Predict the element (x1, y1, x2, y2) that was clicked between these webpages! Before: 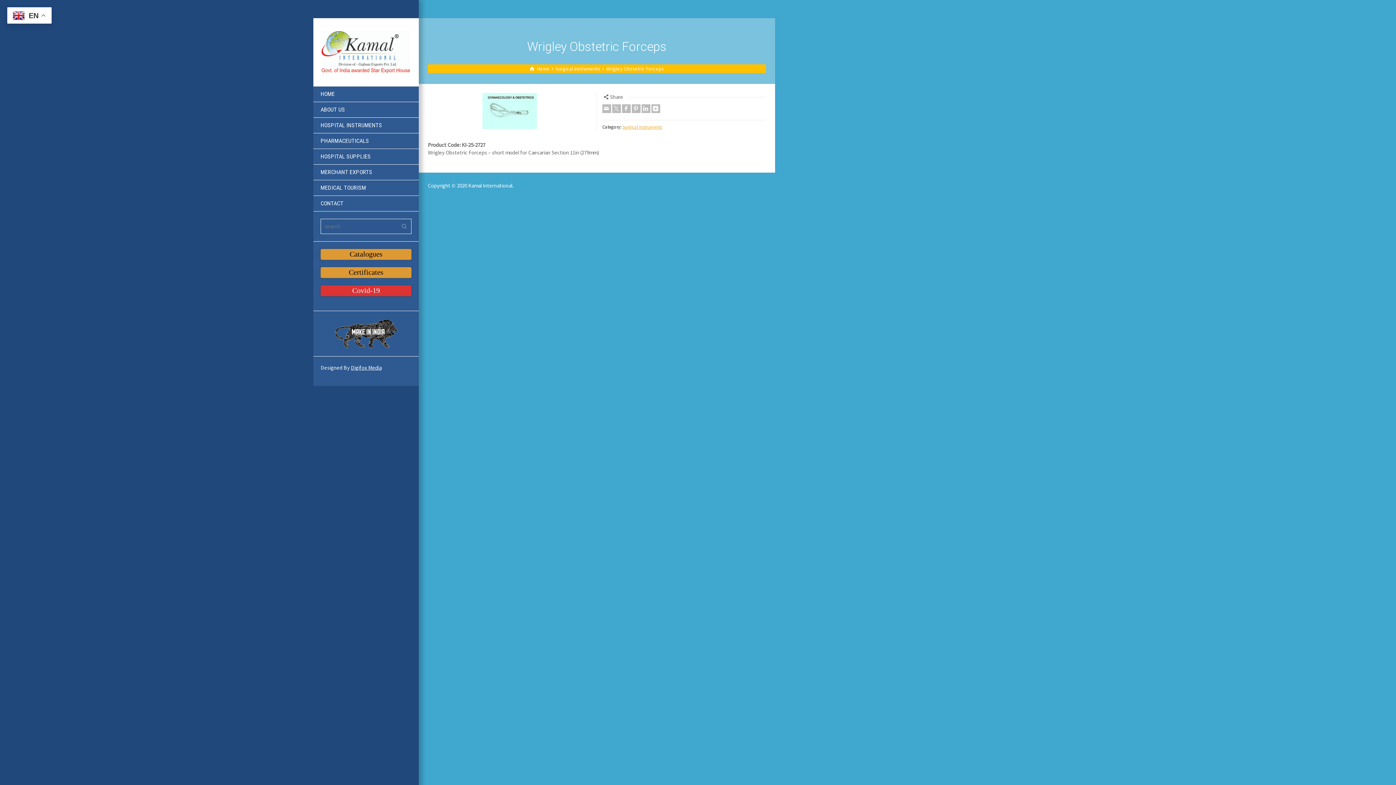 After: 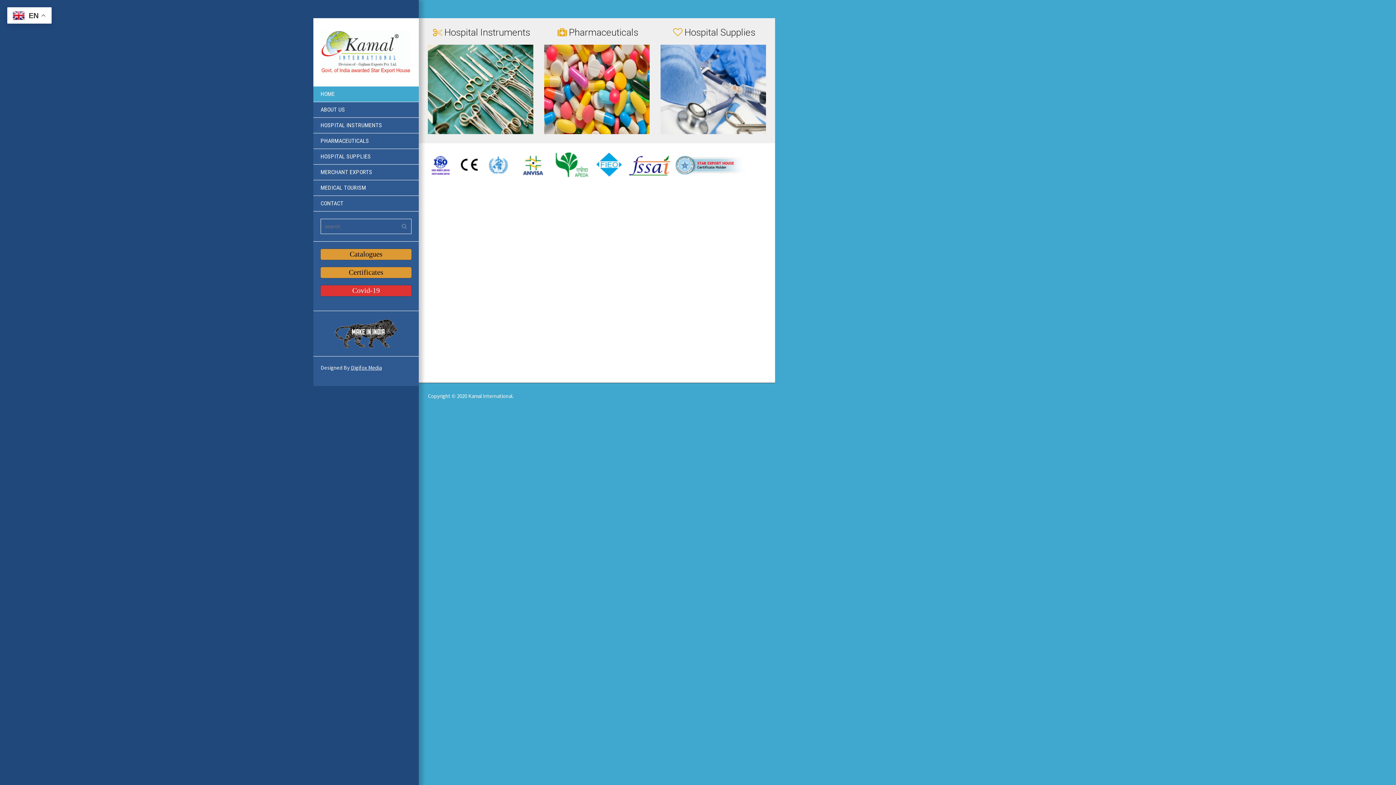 Action: bbox: (313, 48, 418, 54)